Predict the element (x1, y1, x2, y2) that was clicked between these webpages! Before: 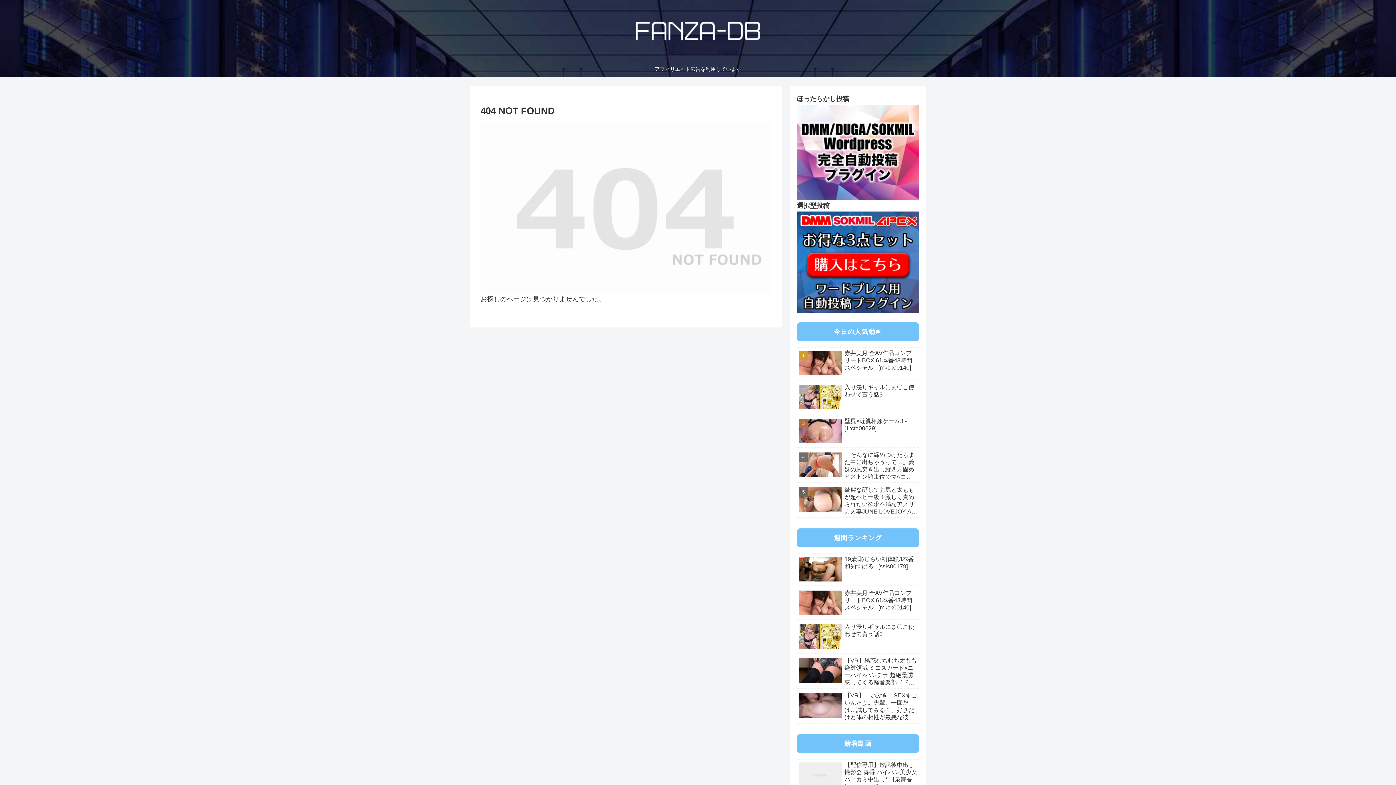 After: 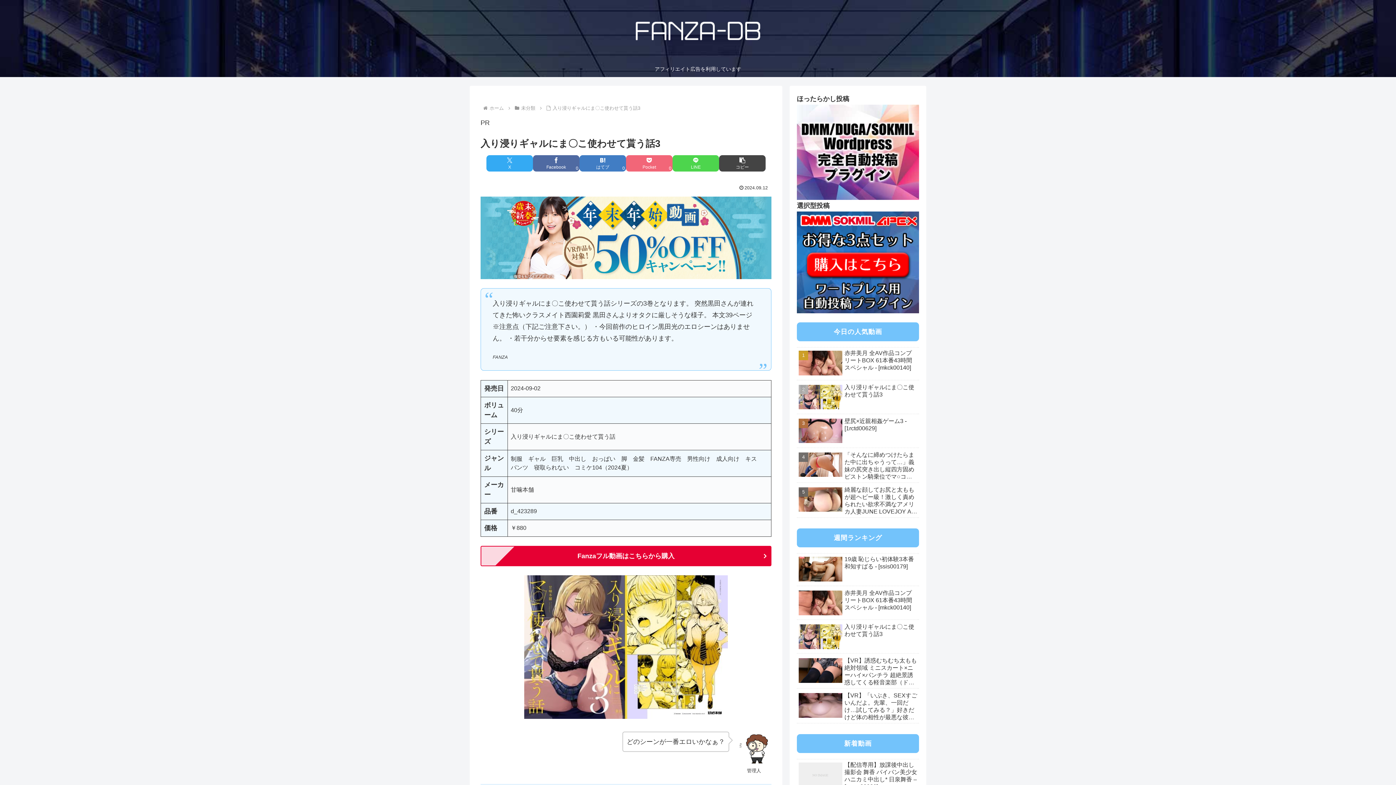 Action: bbox: (797, 382, 919, 414) label: 入り浸りギャルにま〇こ使わせて貰う話3